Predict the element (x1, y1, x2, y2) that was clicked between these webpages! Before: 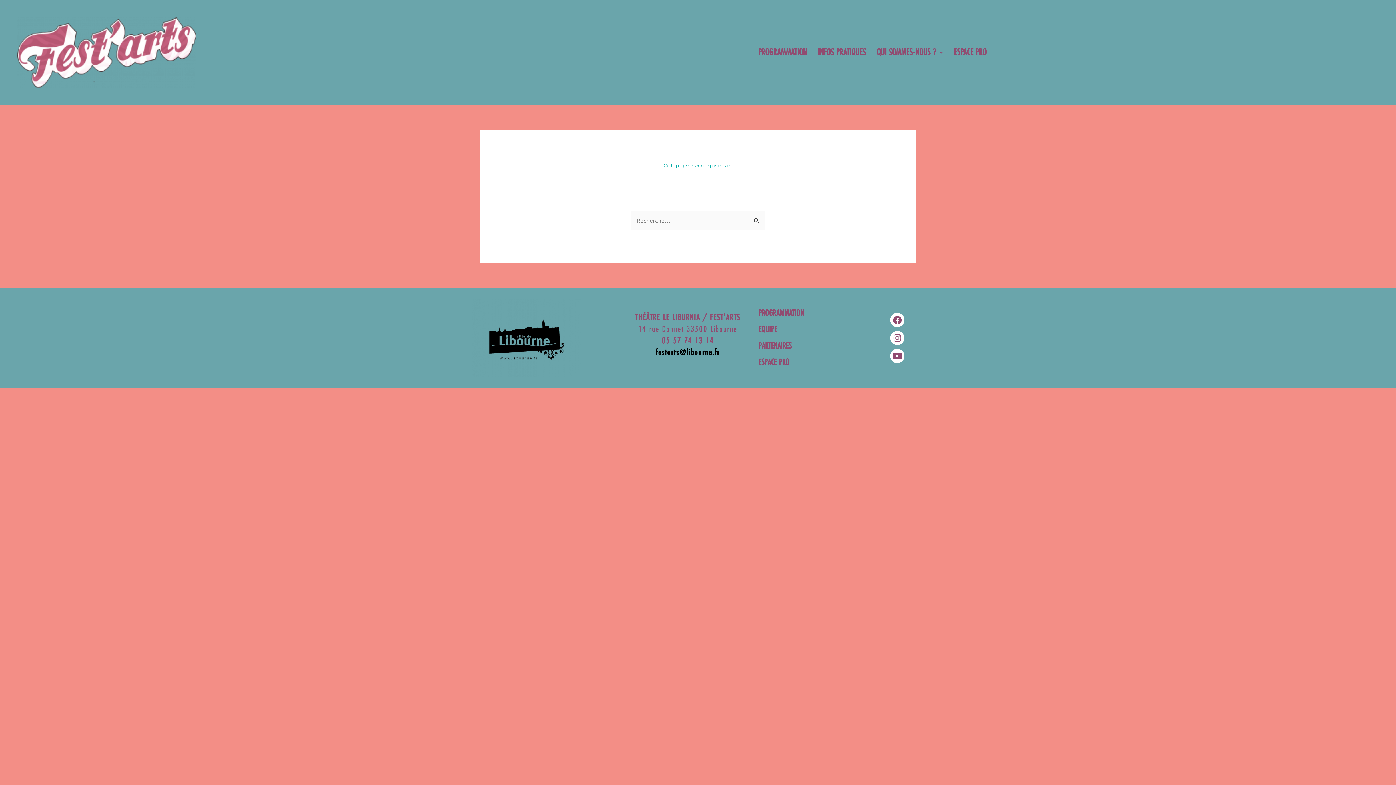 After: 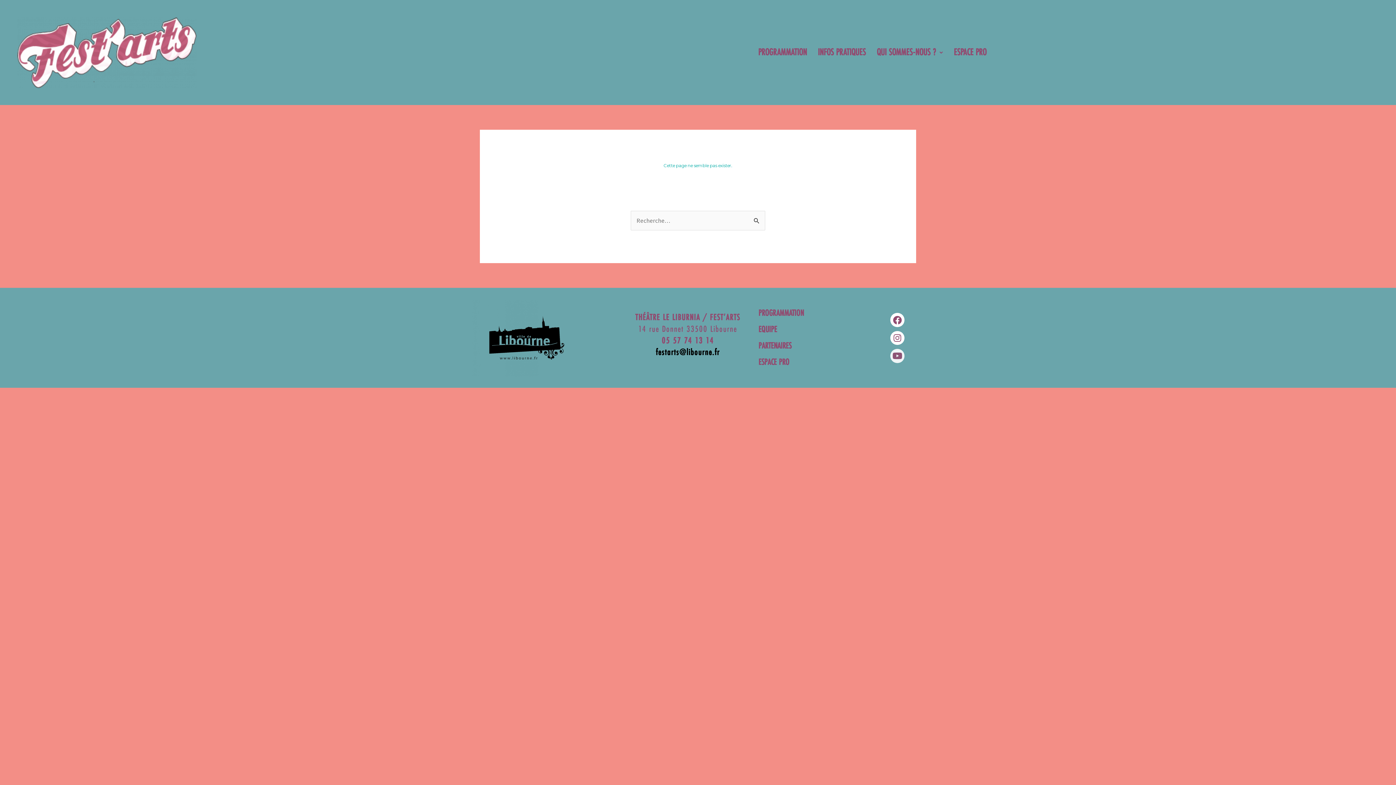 Action: label: Youtube bbox: (890, 349, 904, 363)